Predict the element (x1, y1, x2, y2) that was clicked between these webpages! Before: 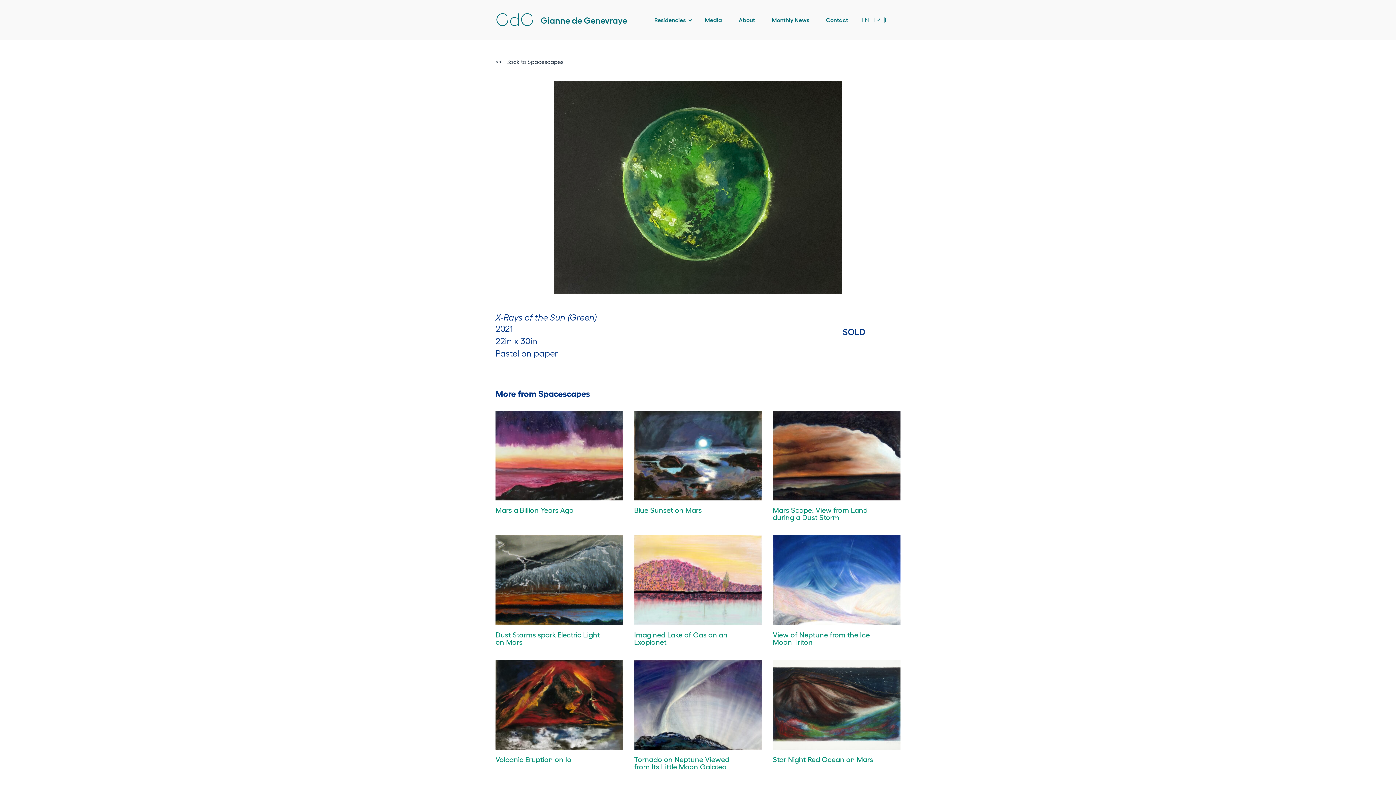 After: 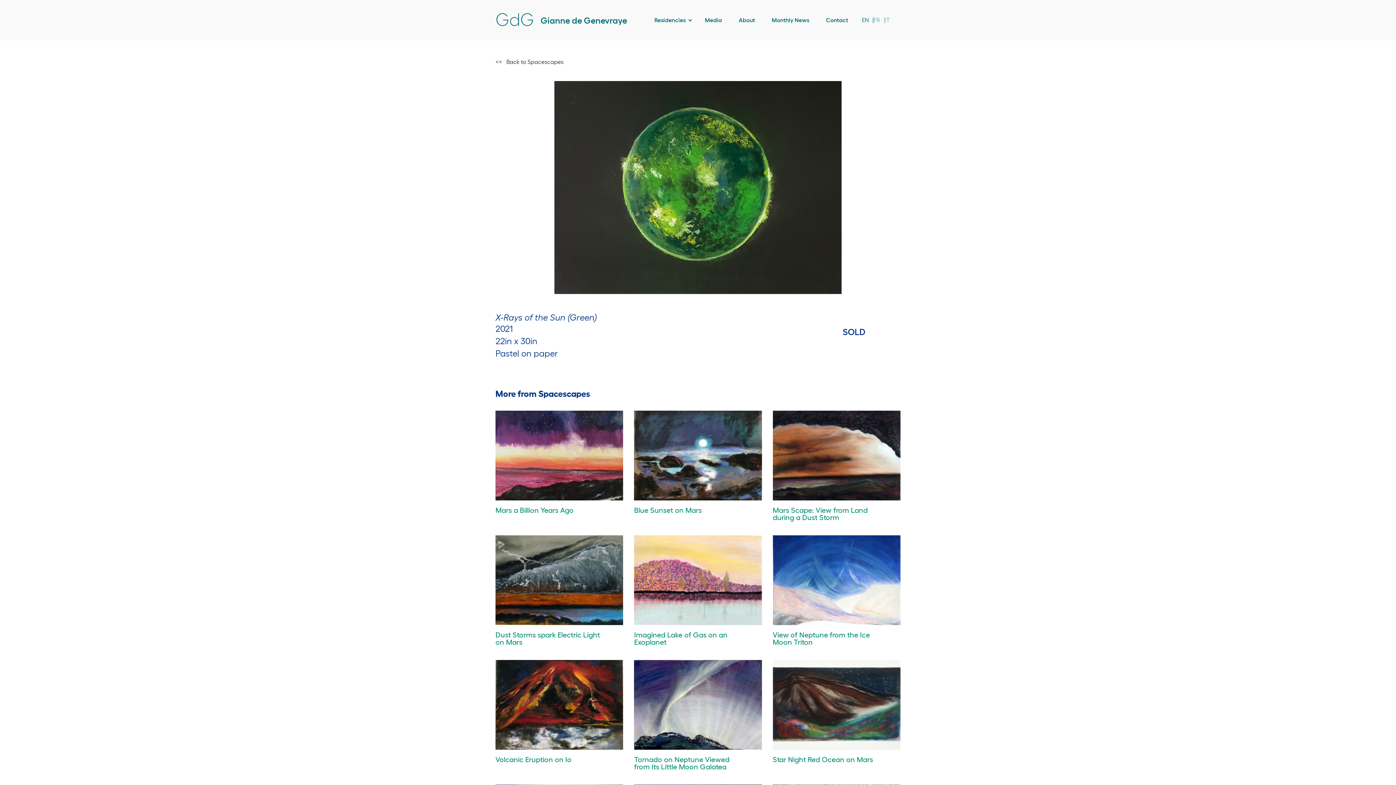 Action: bbox: (862, 12, 873, 27) label: EN